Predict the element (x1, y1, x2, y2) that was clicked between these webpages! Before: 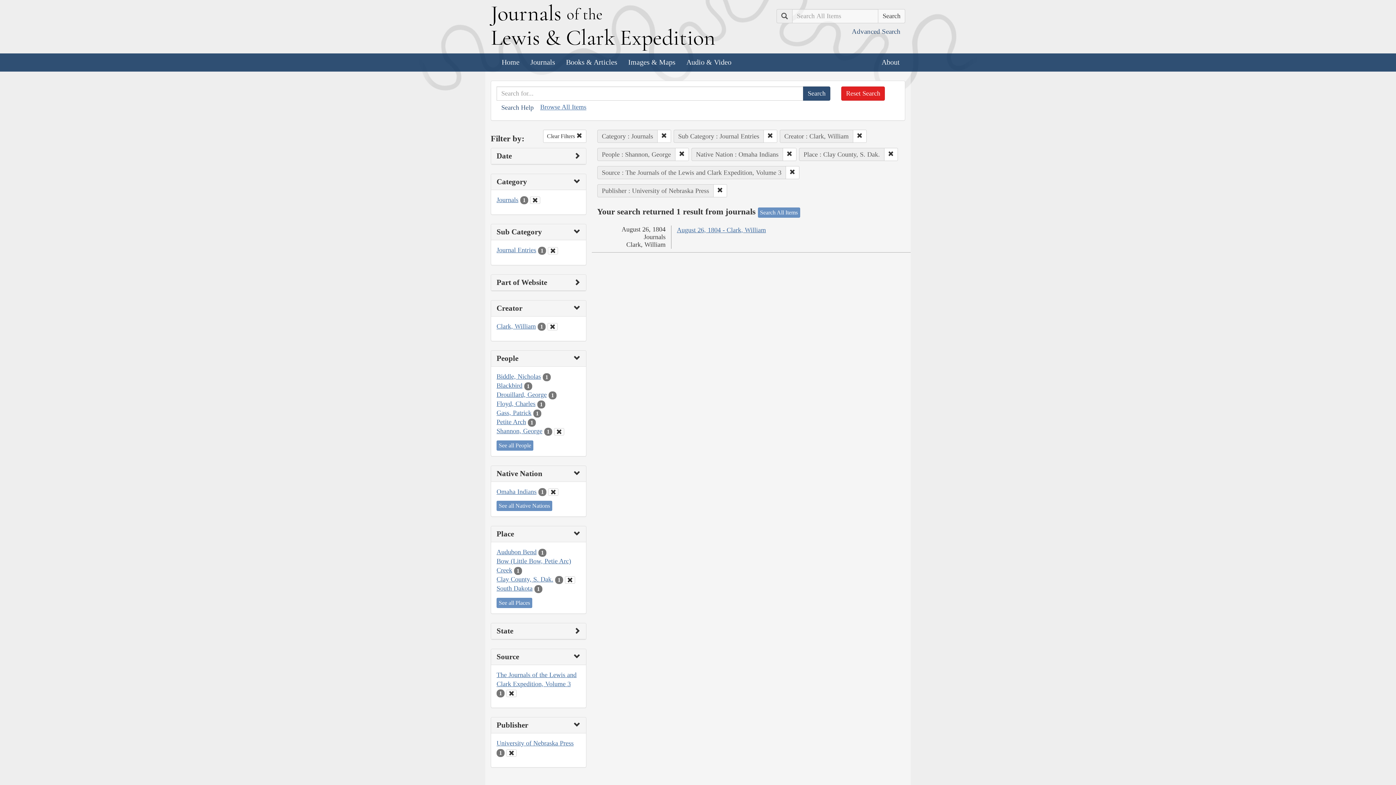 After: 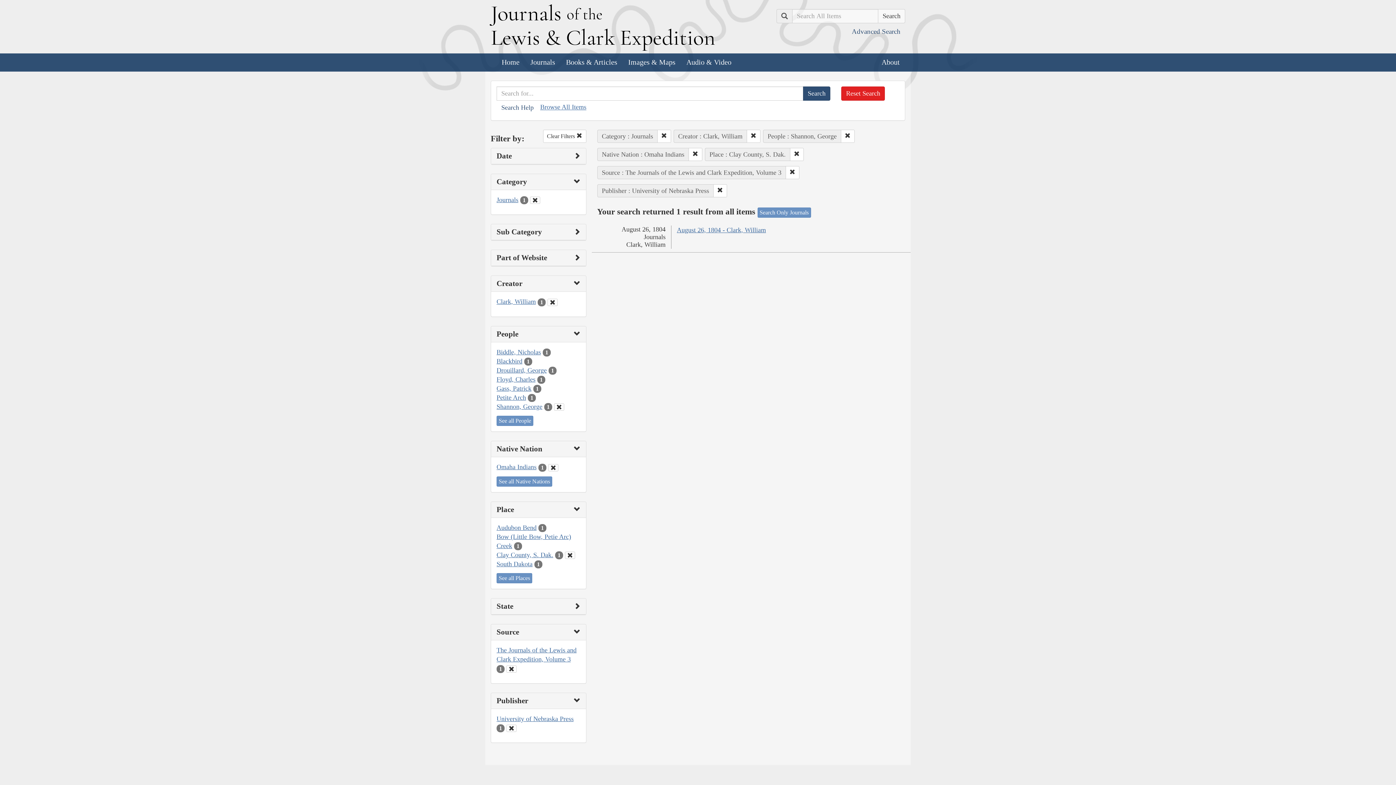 Action: bbox: (763, 129, 777, 142)